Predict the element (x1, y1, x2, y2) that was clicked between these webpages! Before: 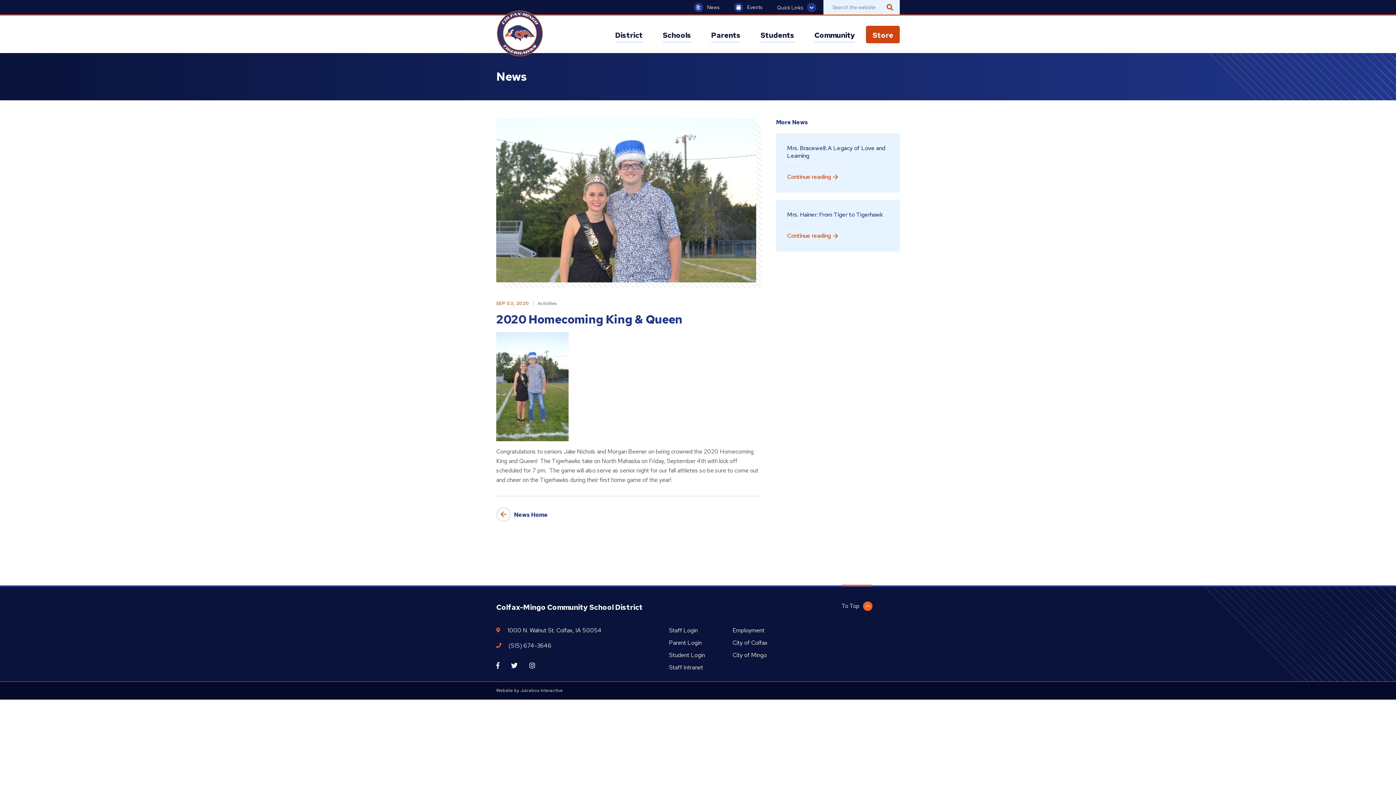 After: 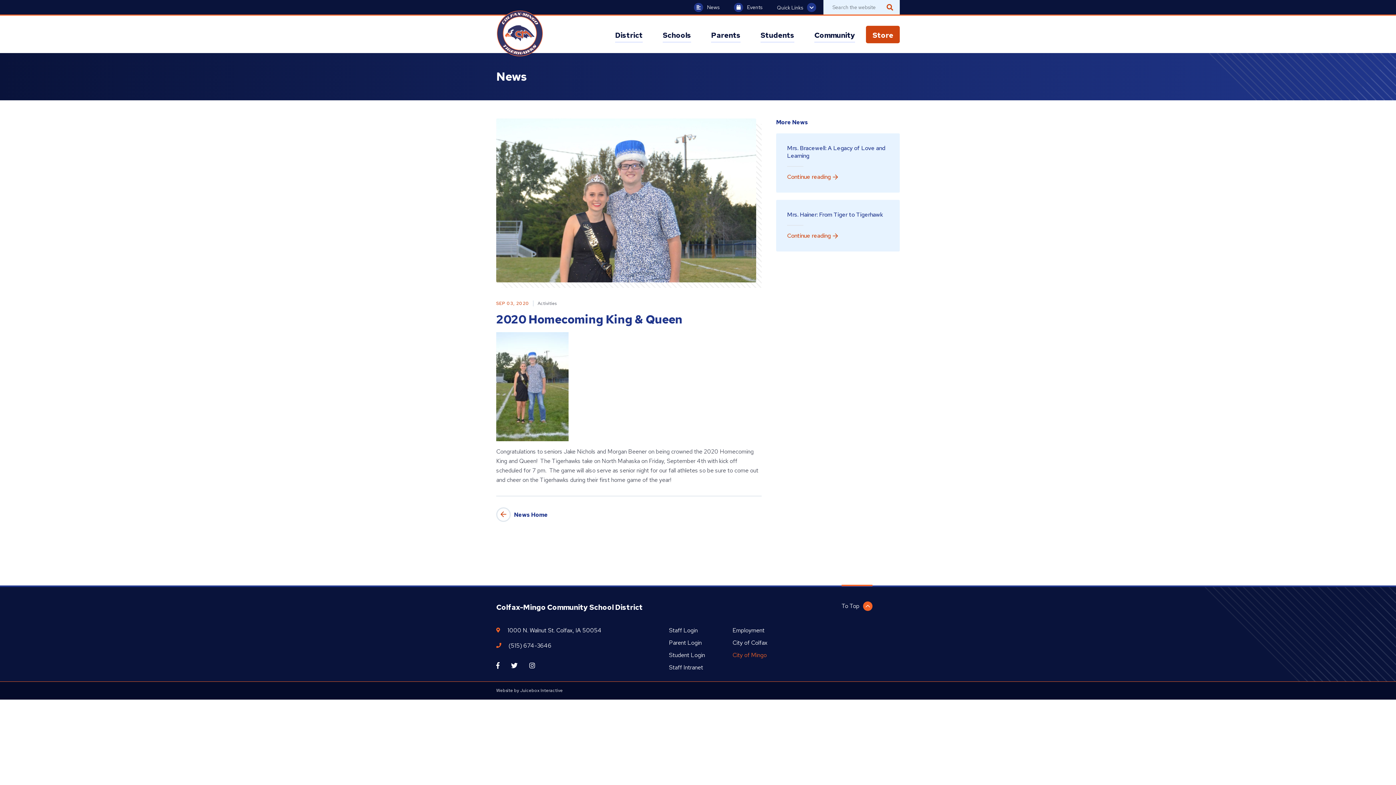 Action: bbox: (732, 651, 766, 659) label: City of Mingo